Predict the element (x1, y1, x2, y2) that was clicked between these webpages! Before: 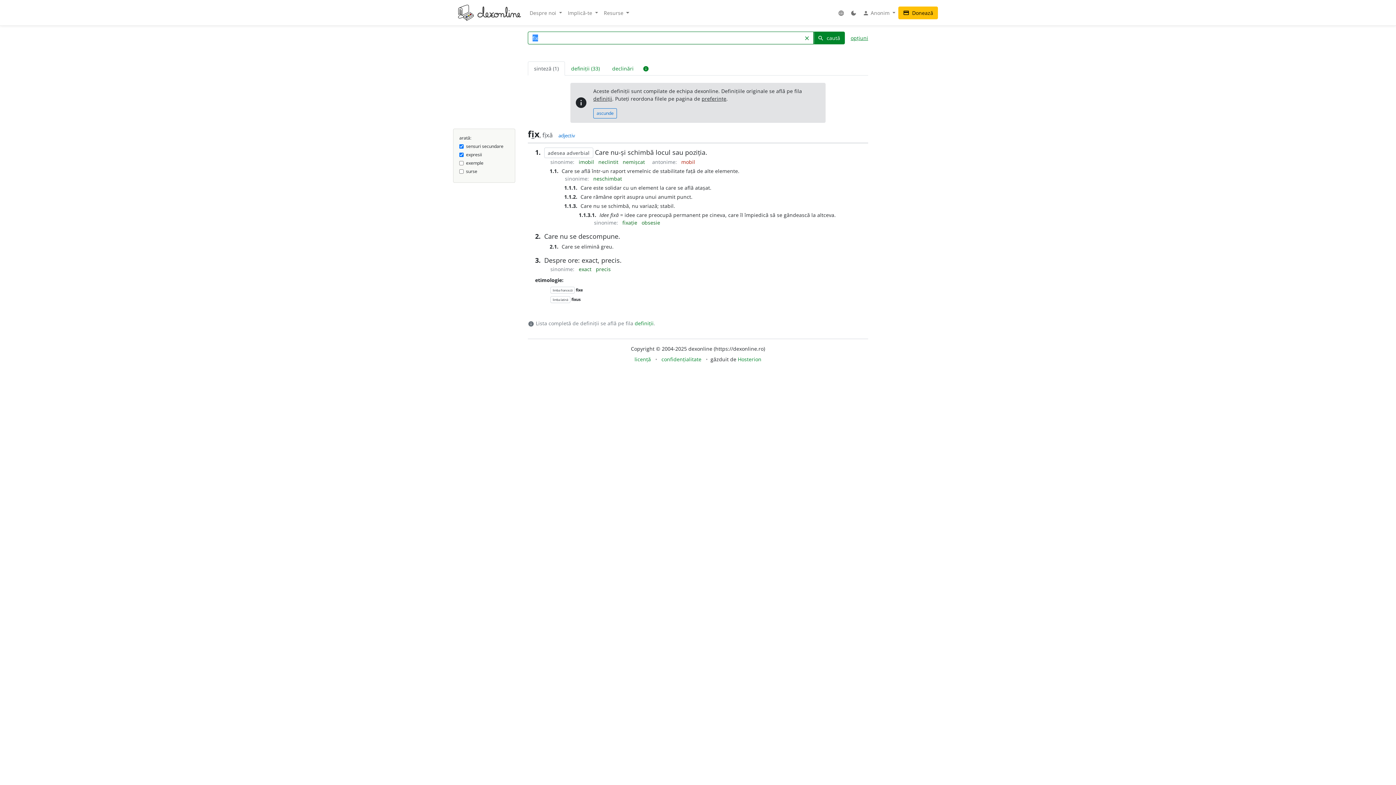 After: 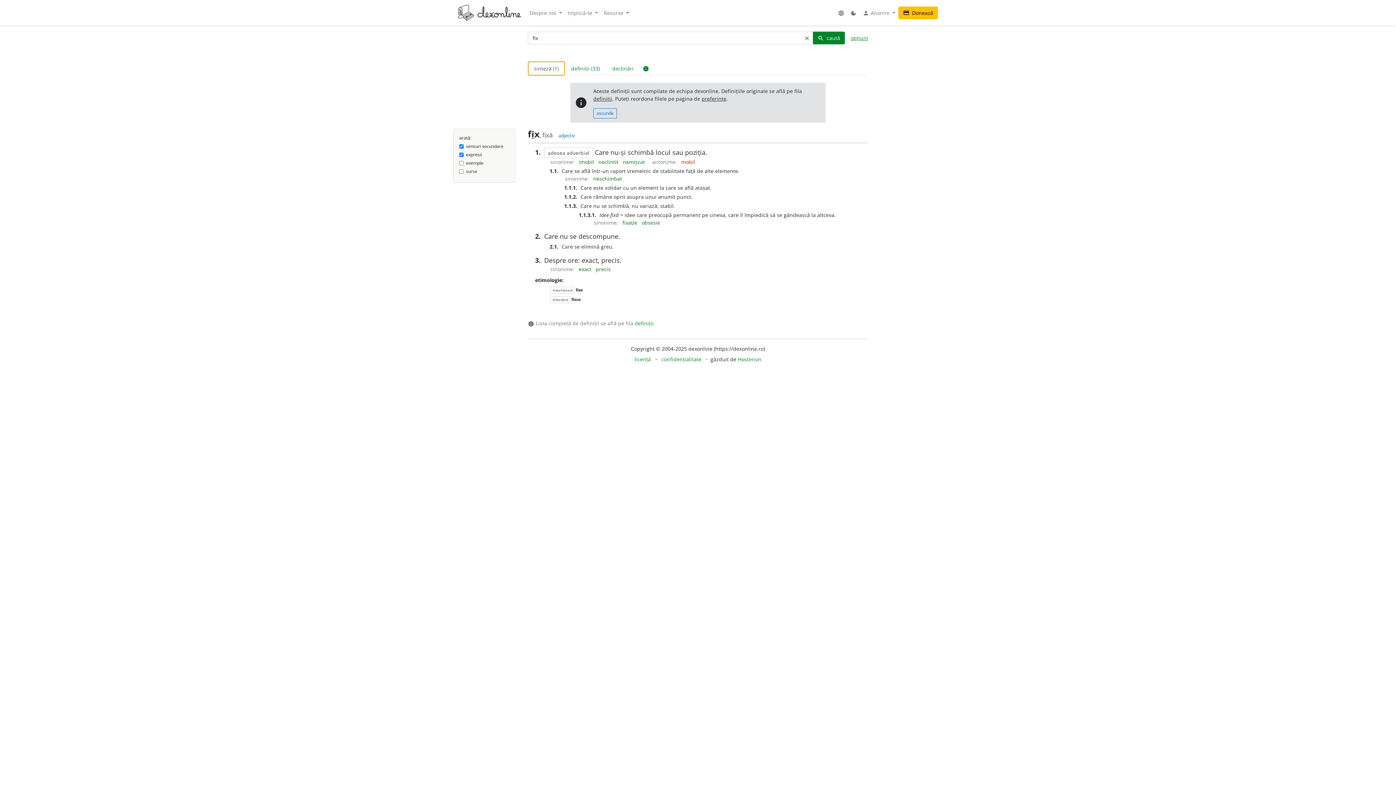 Action: bbox: (528, 61, 565, 75) label: sinteză (1)